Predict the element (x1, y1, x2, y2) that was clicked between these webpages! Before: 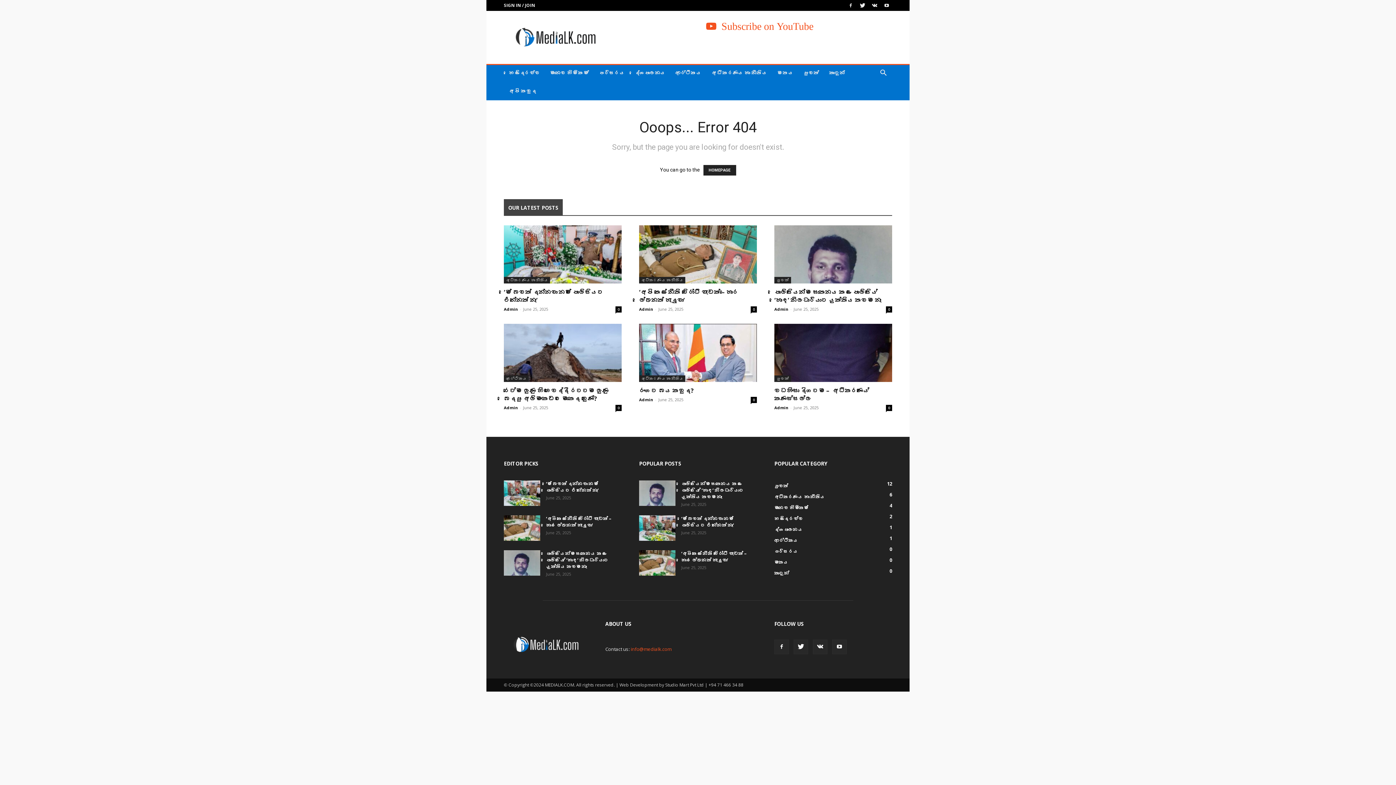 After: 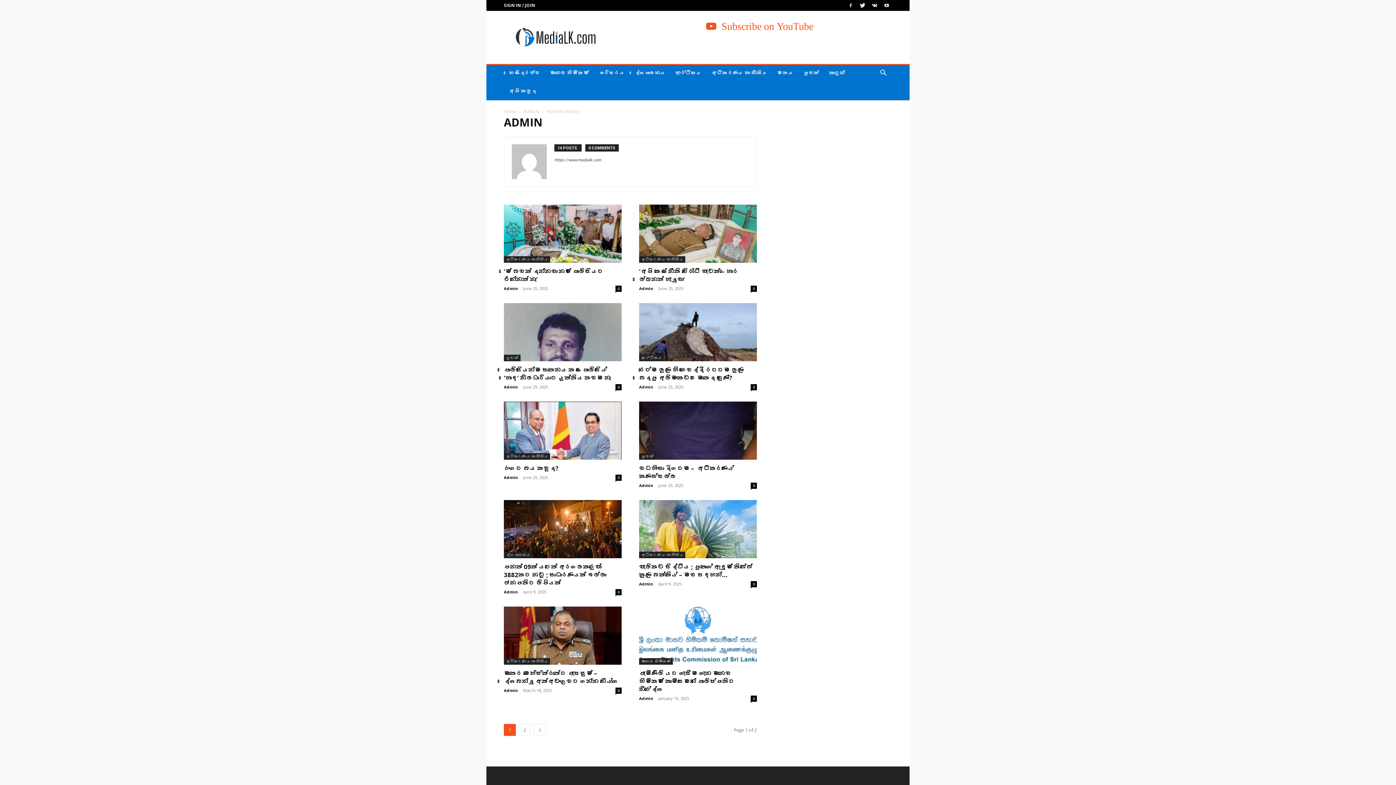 Action: label: Admin bbox: (504, 306, 518, 312)